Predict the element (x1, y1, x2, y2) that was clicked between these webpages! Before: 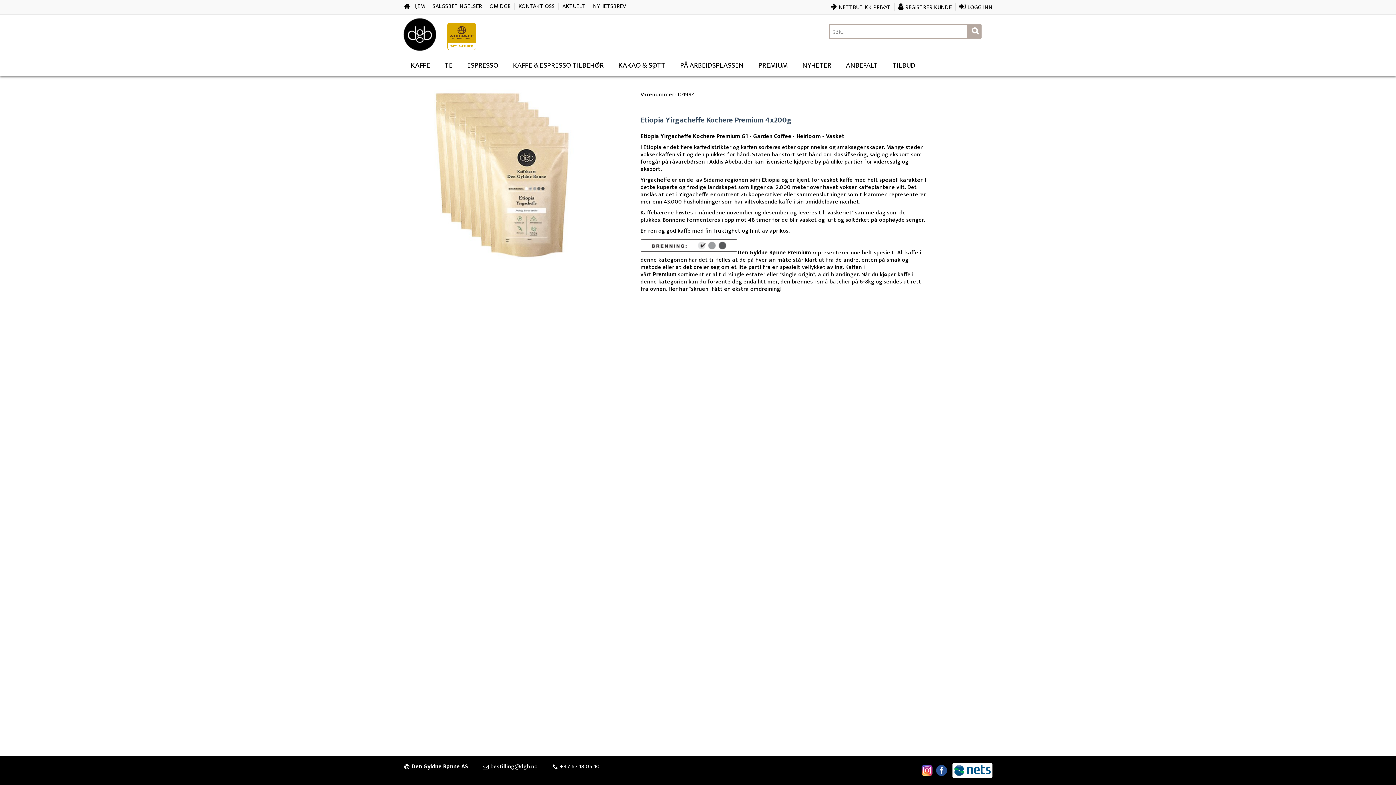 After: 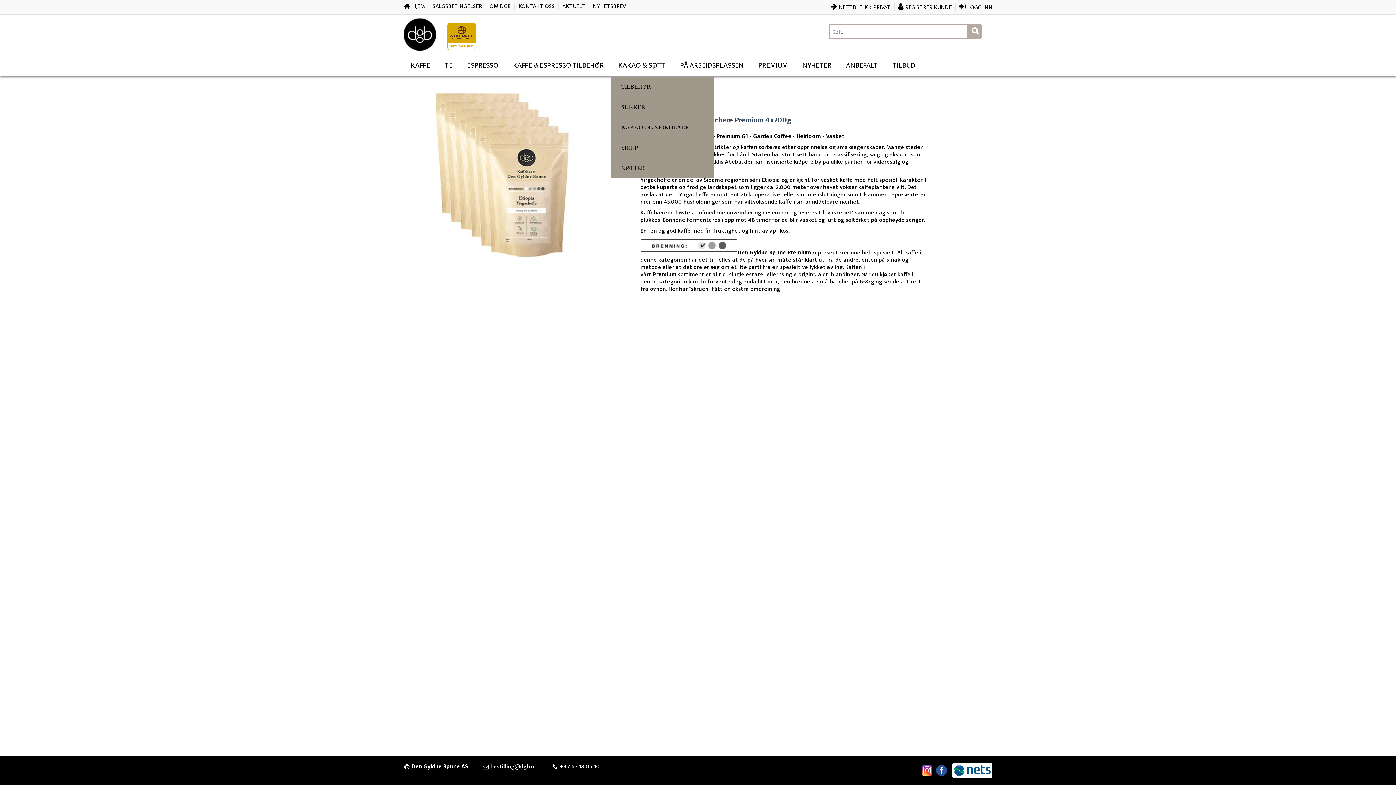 Action: bbox: (611, 54, 673, 76) label: KAKAO & SØTT